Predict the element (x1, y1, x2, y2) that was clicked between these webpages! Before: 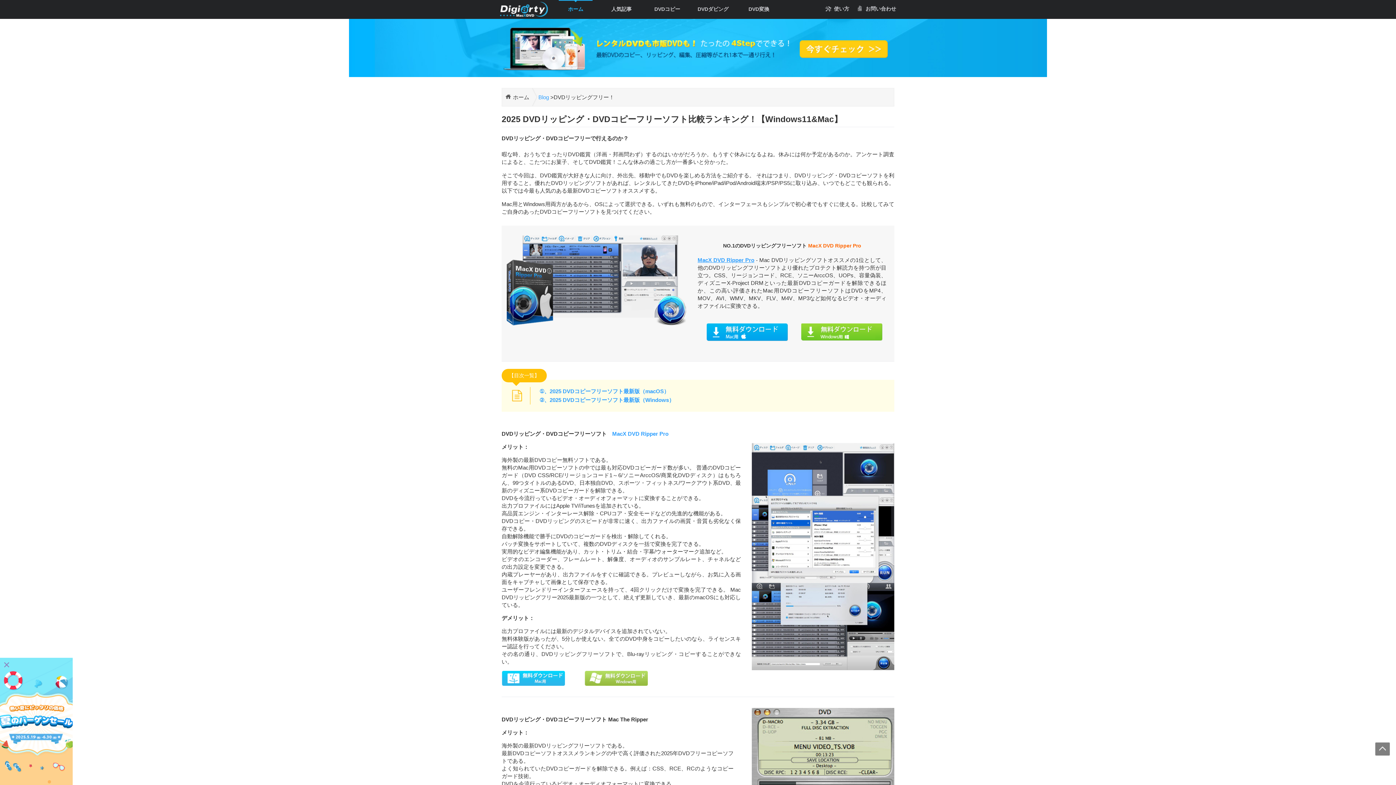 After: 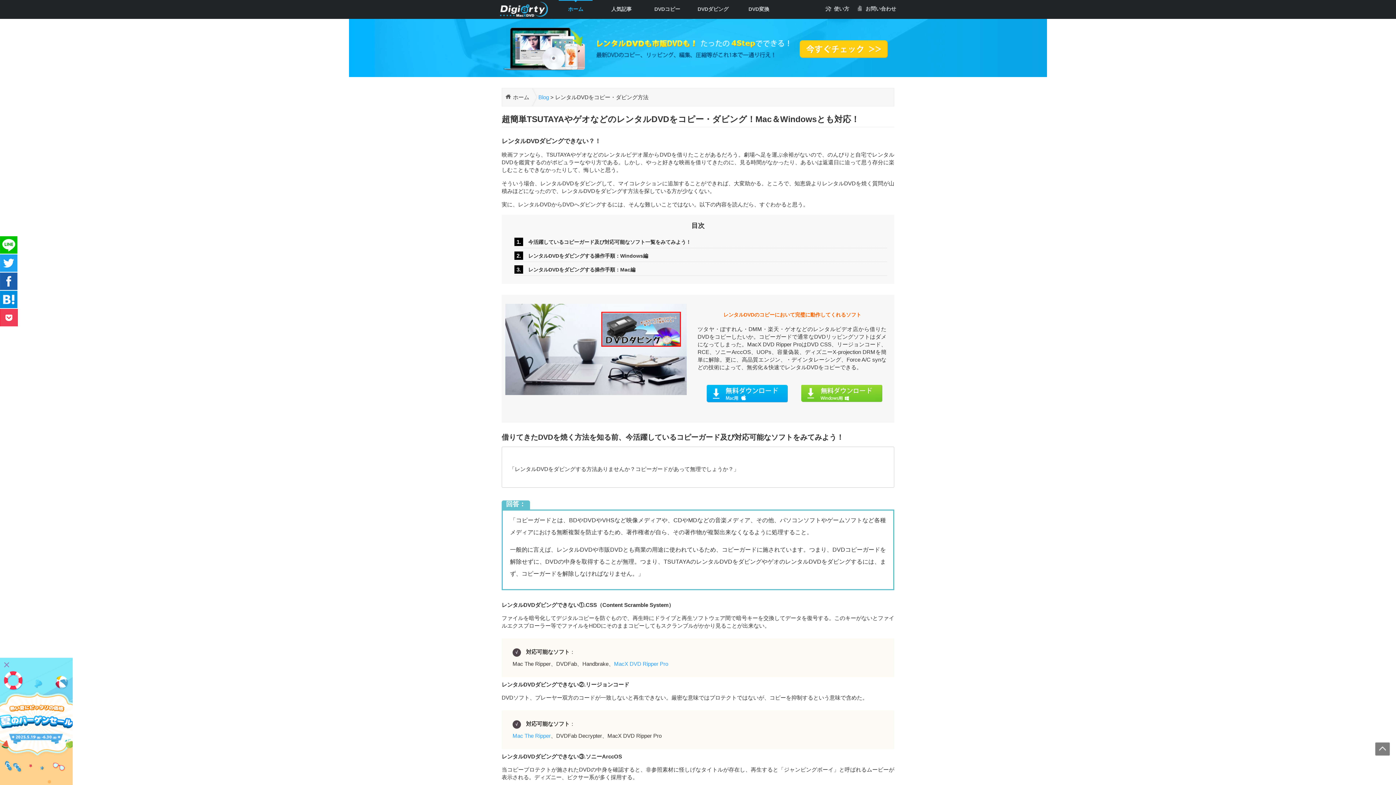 Action: label: DVDダビング bbox: (696, 0, 730, 24)